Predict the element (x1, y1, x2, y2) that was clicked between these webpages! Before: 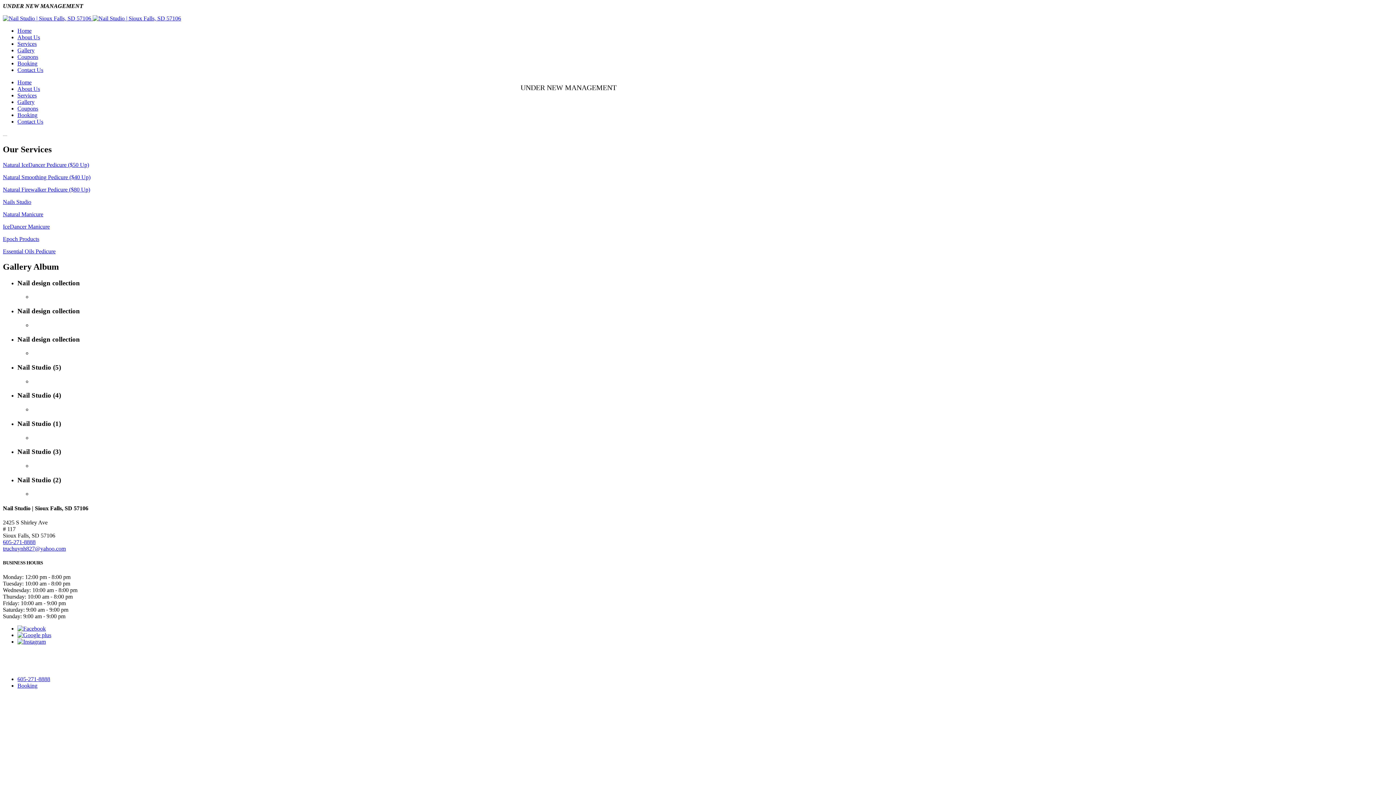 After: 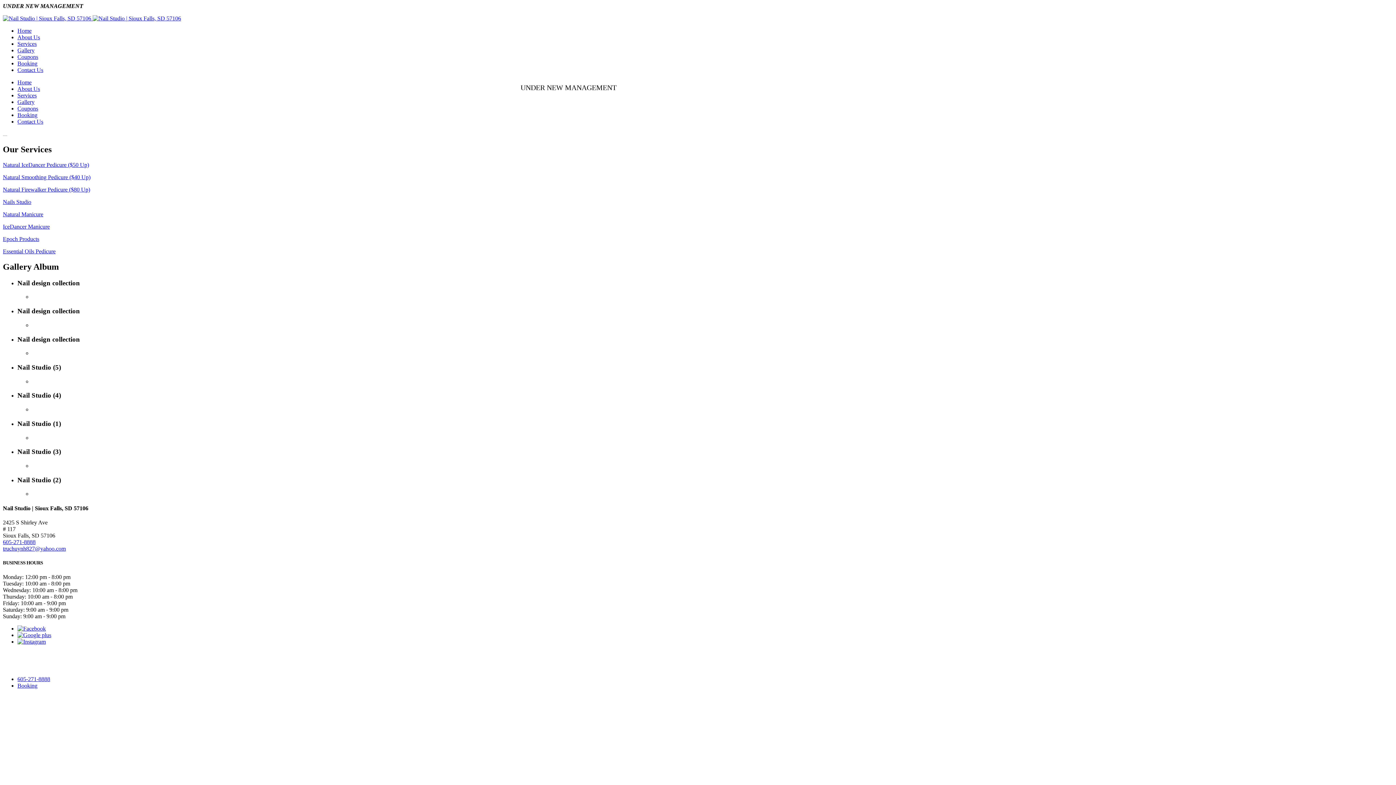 Action: label:   bbox: (2, 15, 181, 21)